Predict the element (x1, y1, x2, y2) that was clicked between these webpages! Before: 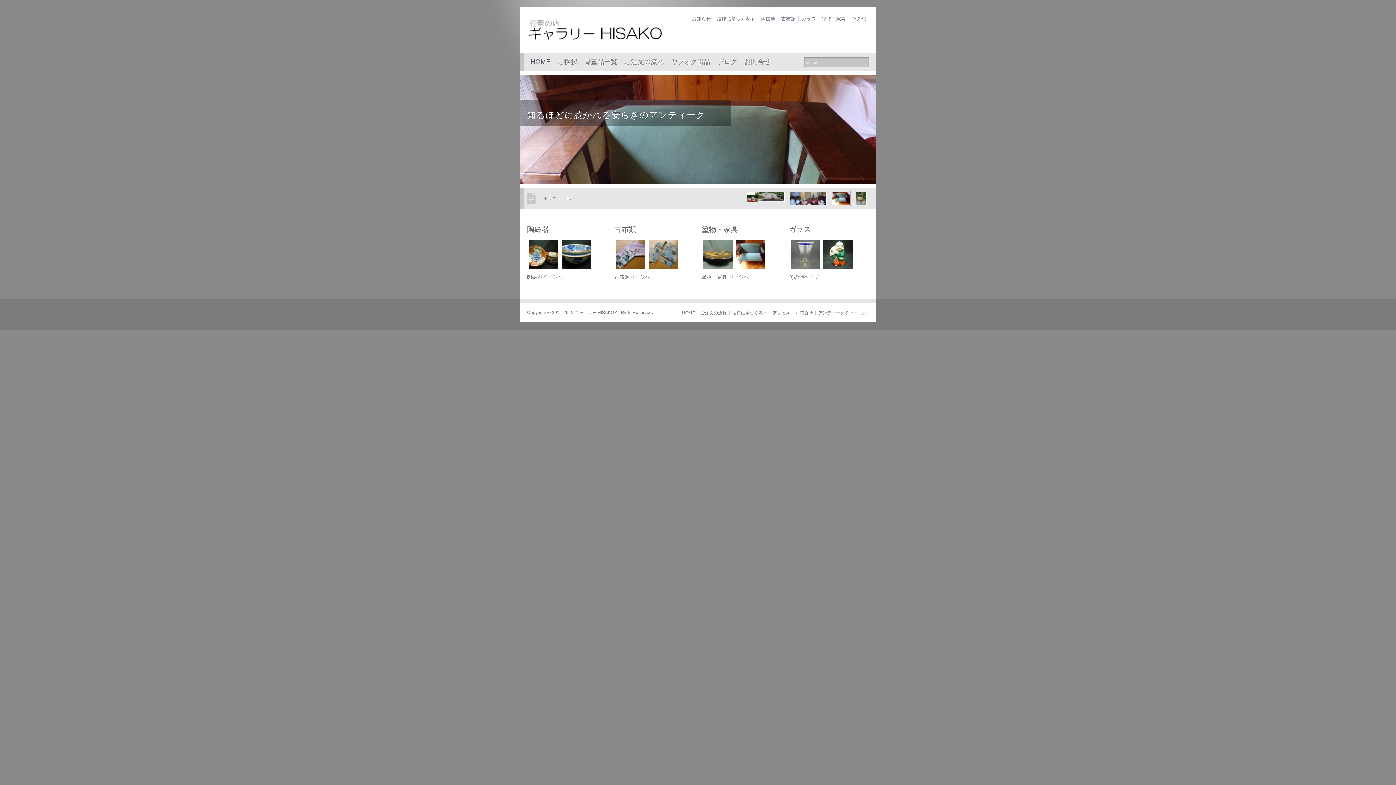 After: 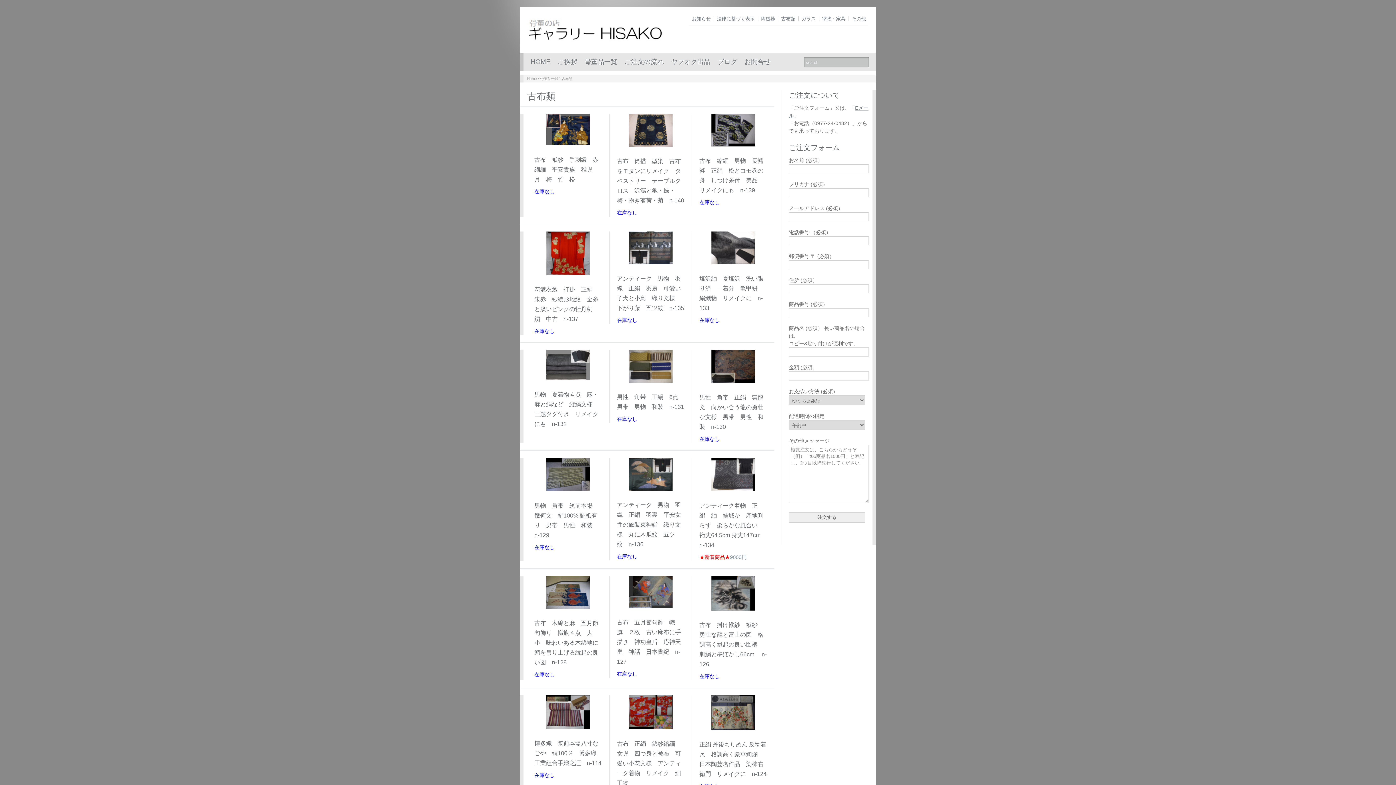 Action: bbox: (614, 274, 650, 280) label: 古布類ページへ